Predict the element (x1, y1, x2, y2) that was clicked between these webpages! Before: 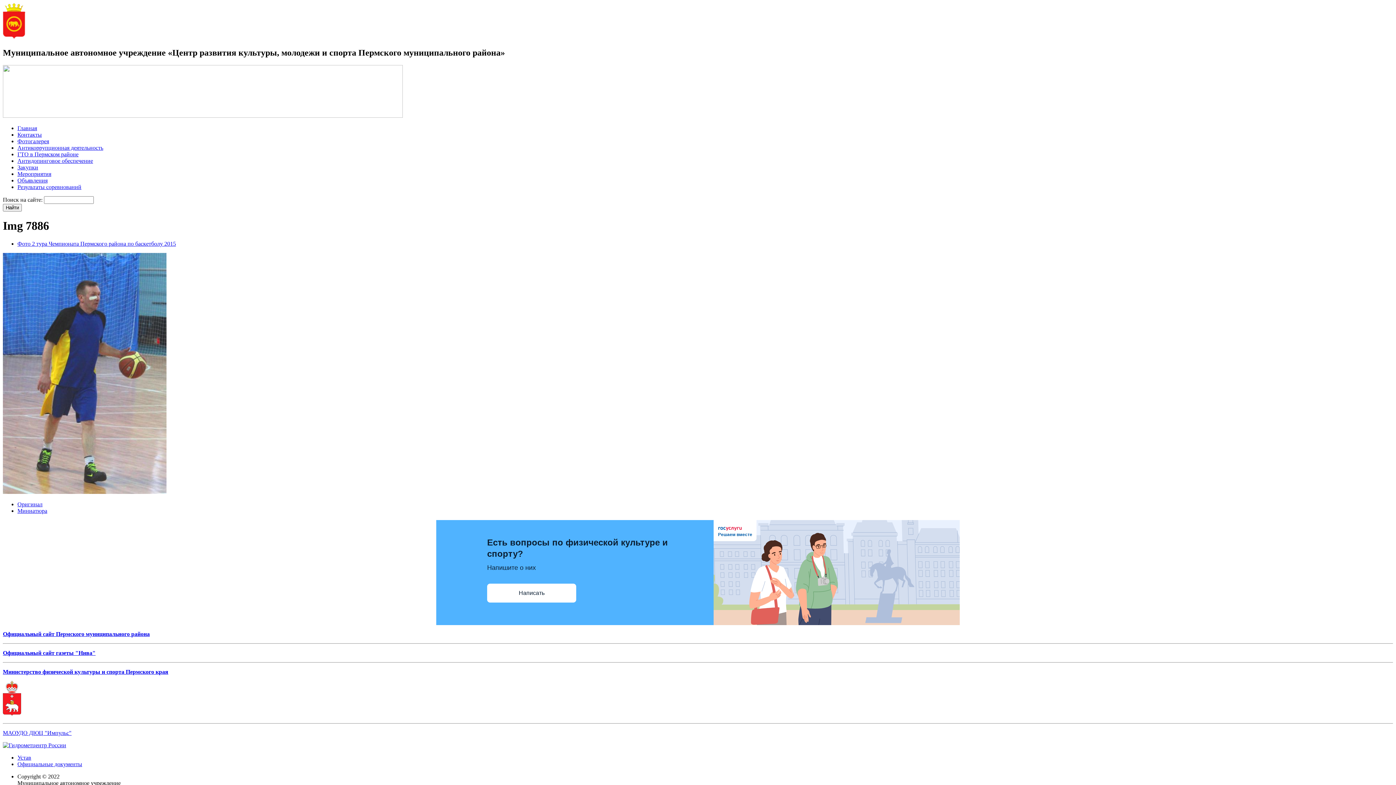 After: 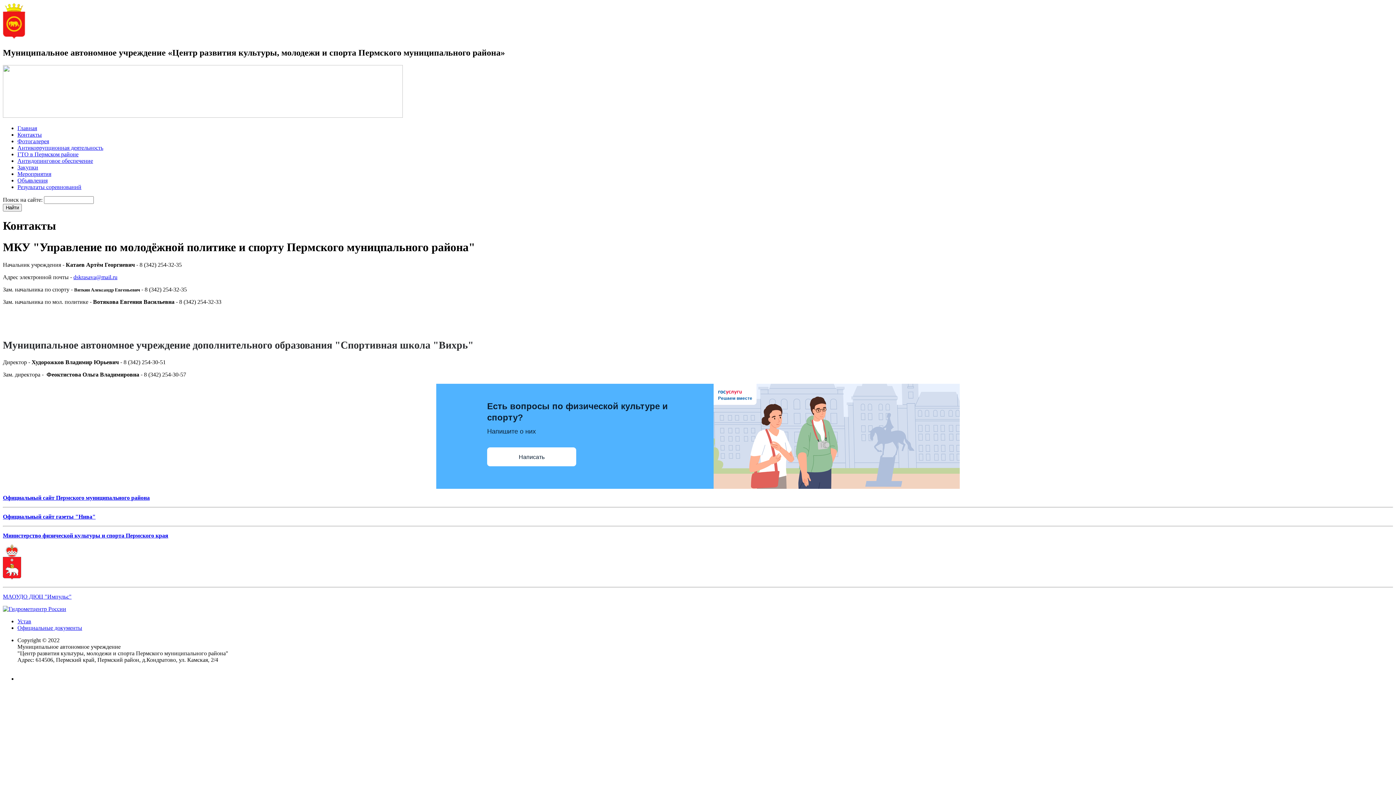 Action: label: Контакты bbox: (17, 131, 41, 137)